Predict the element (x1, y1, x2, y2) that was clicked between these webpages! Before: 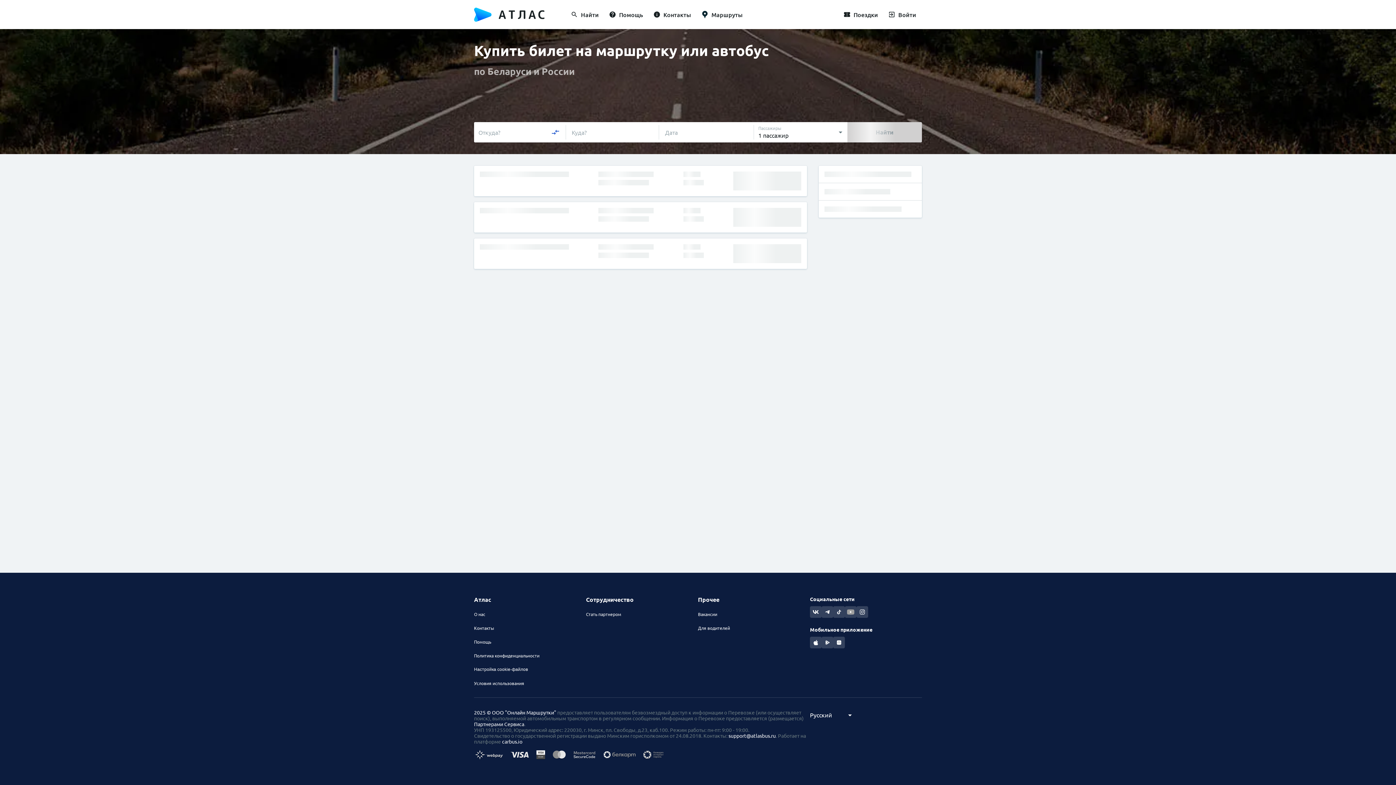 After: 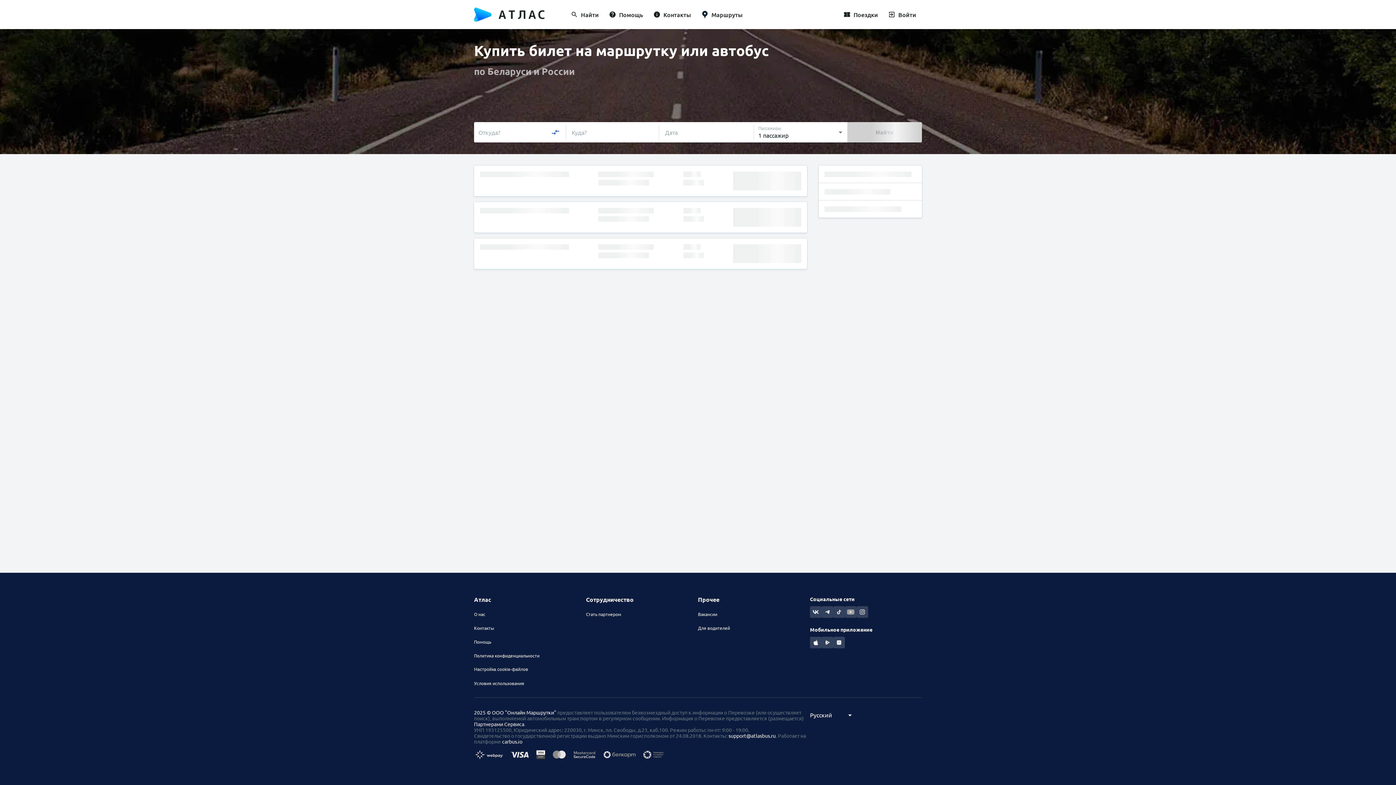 Action: label: 2025 © ООО "Онлайн Маршрутки" bbox: (474, 709, 556, 716)